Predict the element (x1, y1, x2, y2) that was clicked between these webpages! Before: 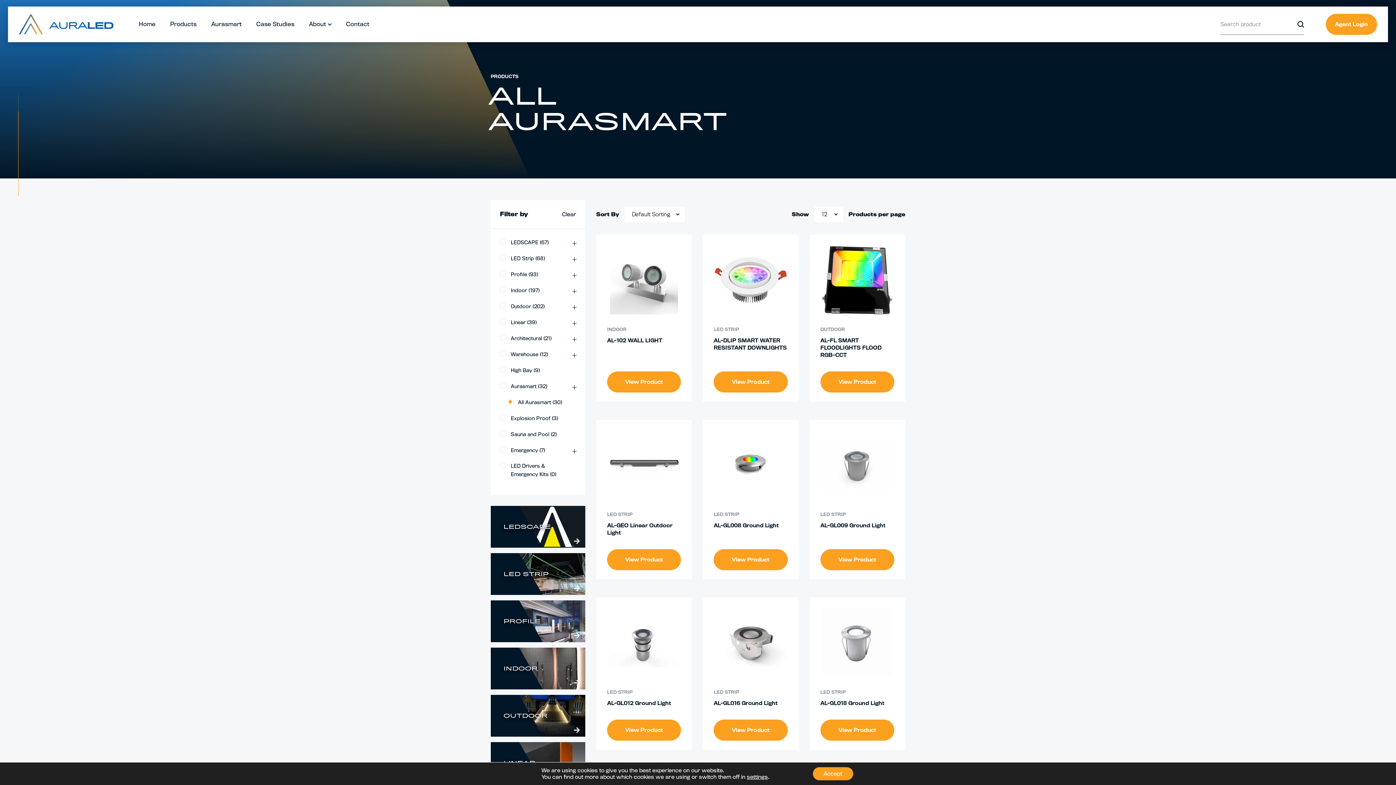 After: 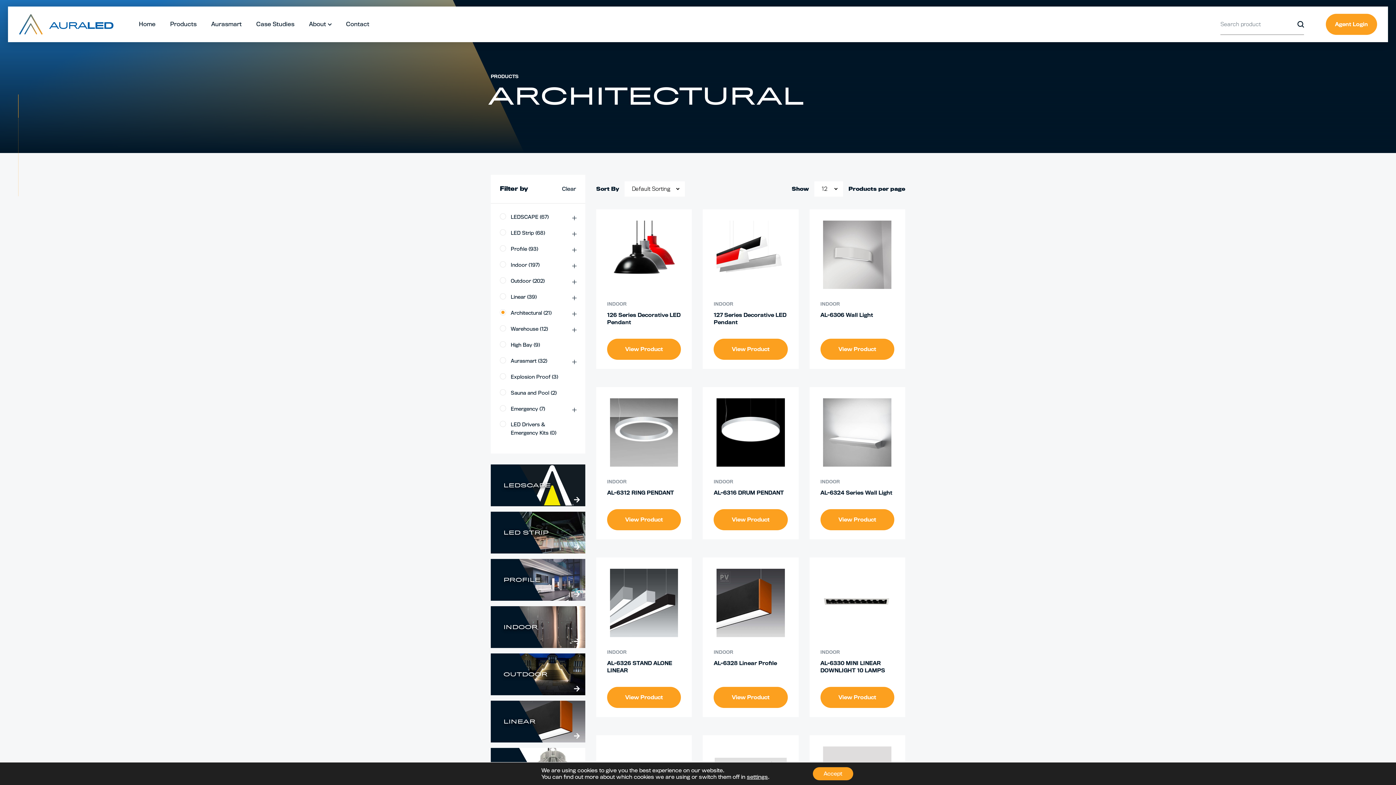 Action: label: Architectural (21) bbox: (500, 334, 565, 342)